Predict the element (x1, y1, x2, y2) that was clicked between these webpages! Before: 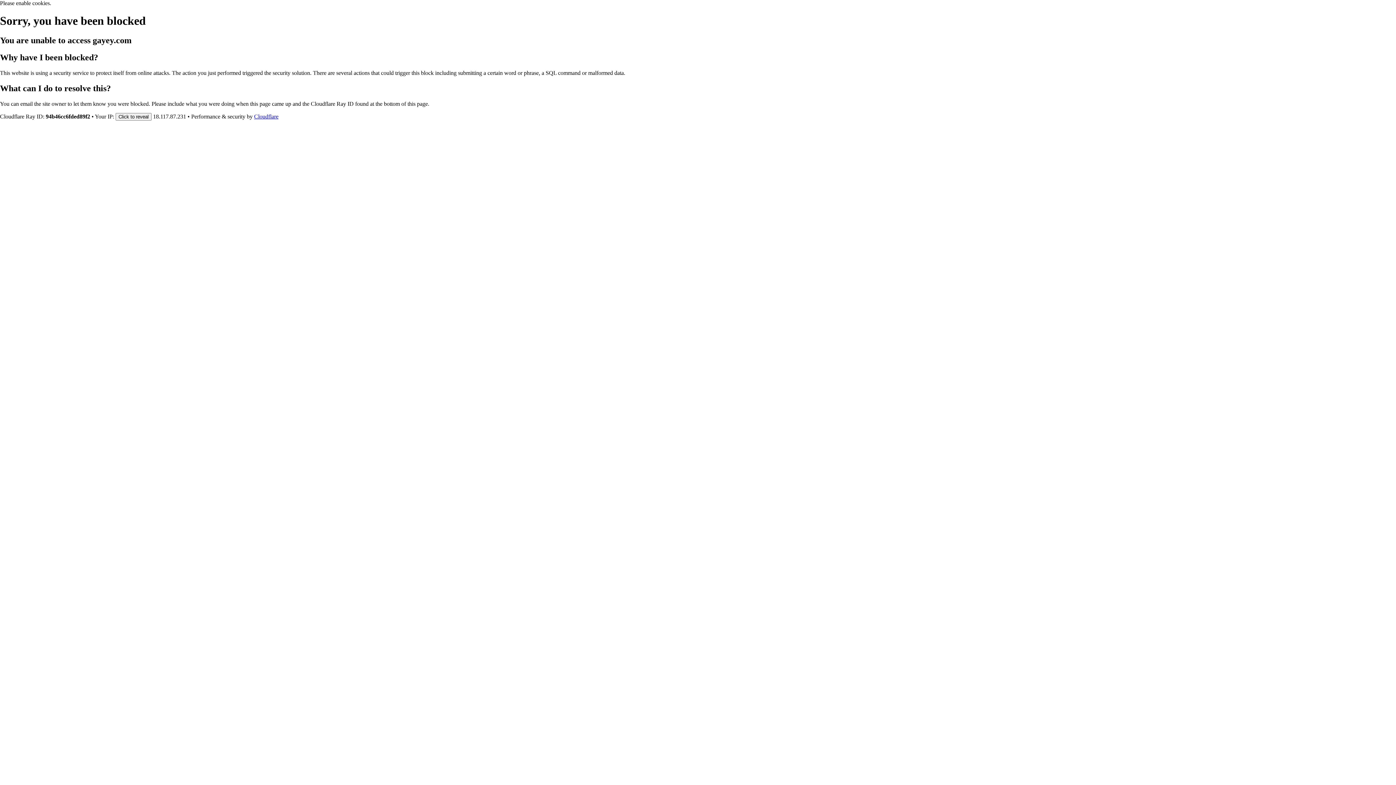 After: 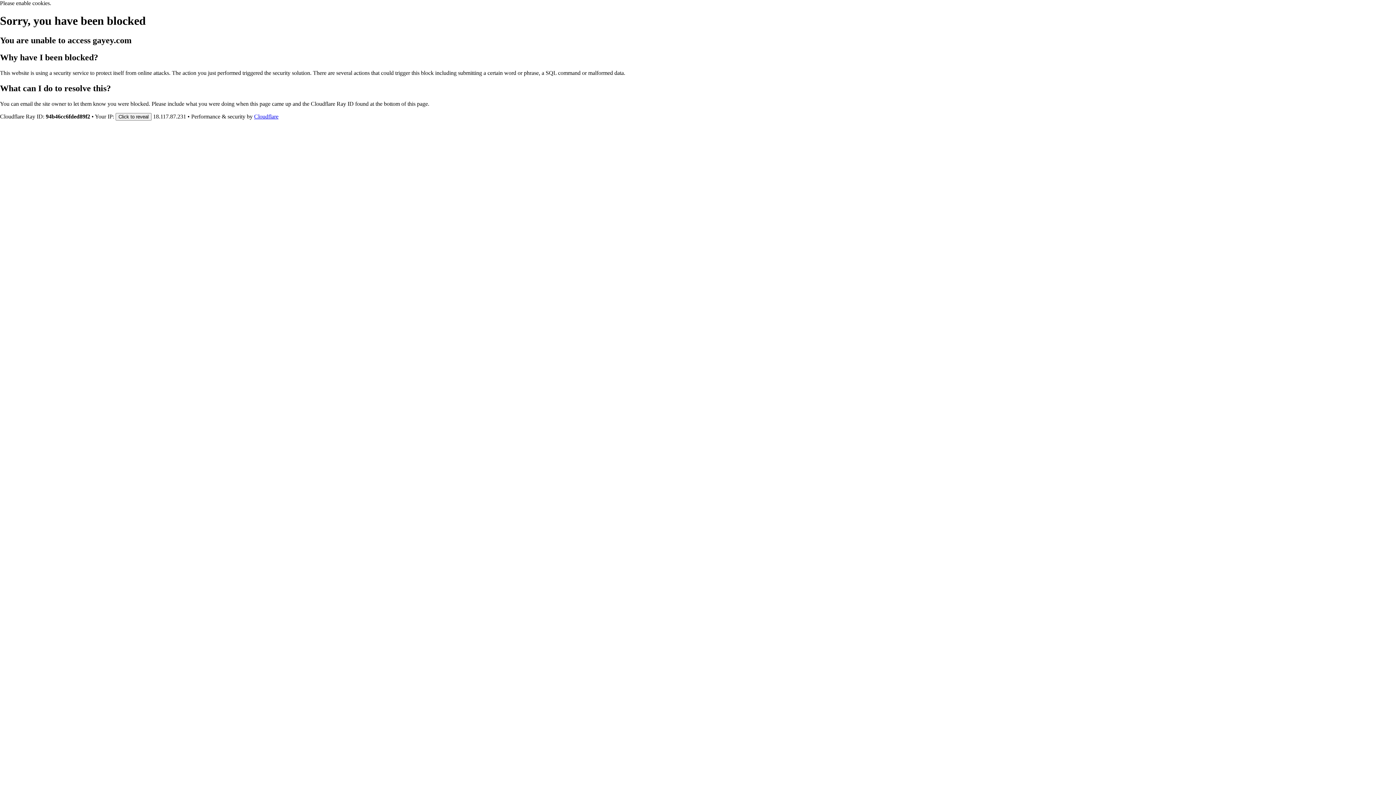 Action: label: Cloudflare bbox: (254, 113, 278, 119)